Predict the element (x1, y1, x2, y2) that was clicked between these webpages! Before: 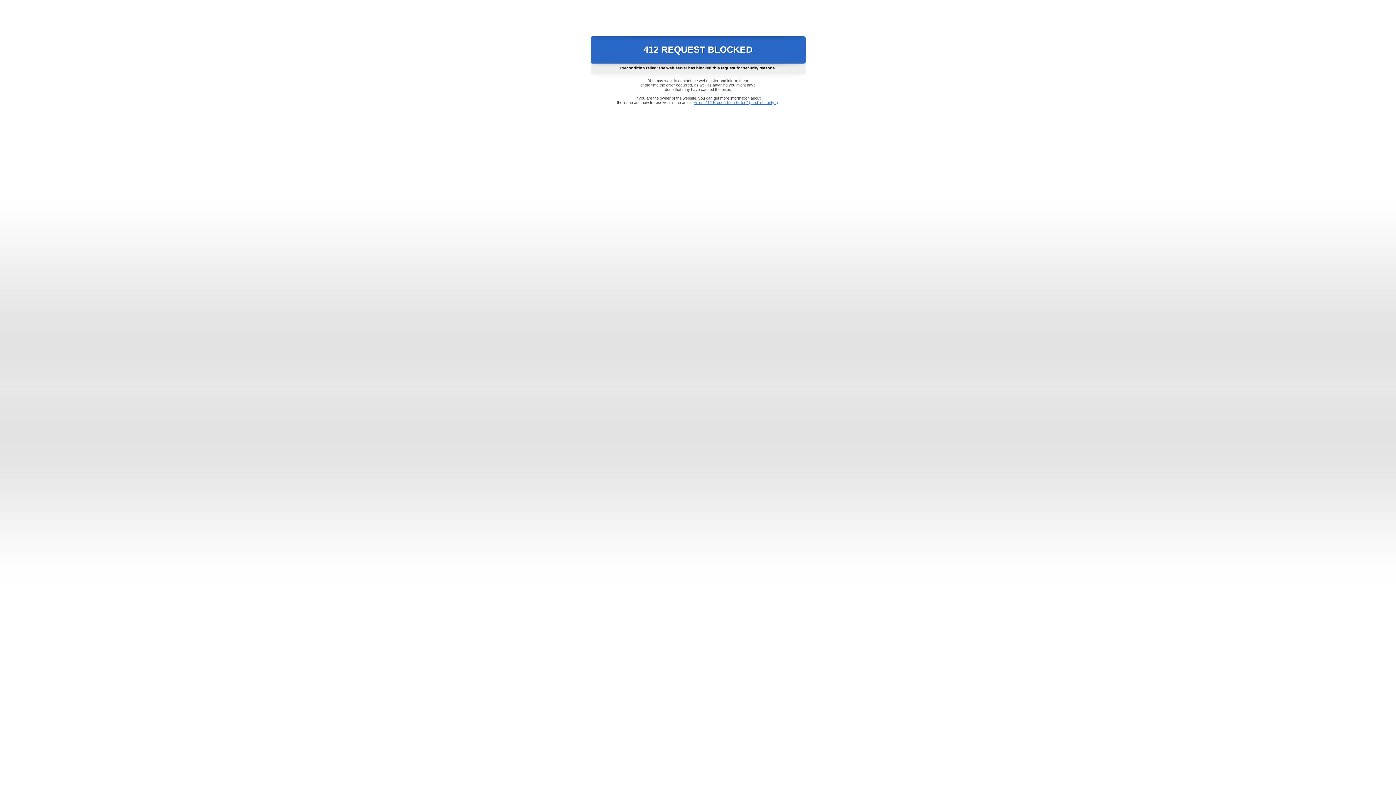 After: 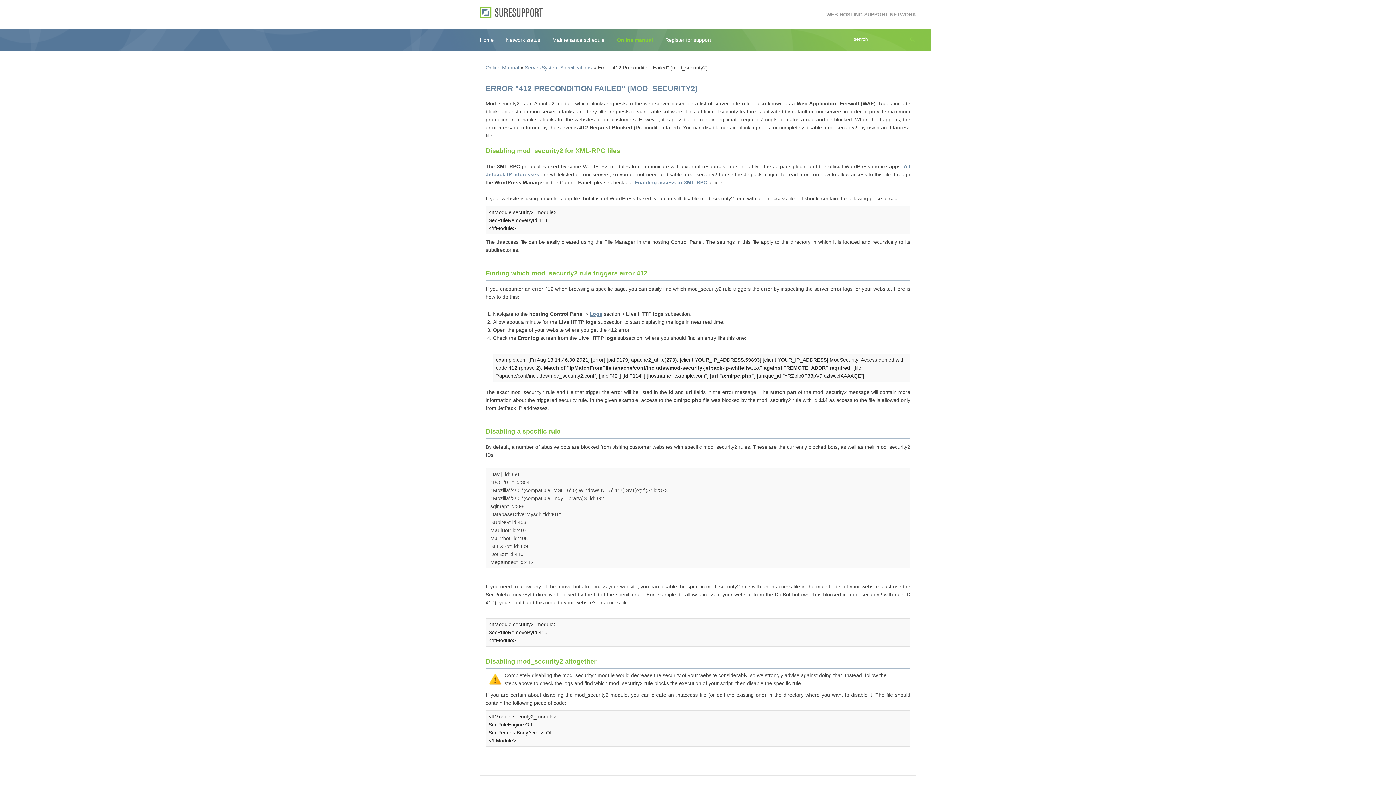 Action: label: Error "412 Precondition Failed" (mod_security2) bbox: (693, 100, 778, 104)